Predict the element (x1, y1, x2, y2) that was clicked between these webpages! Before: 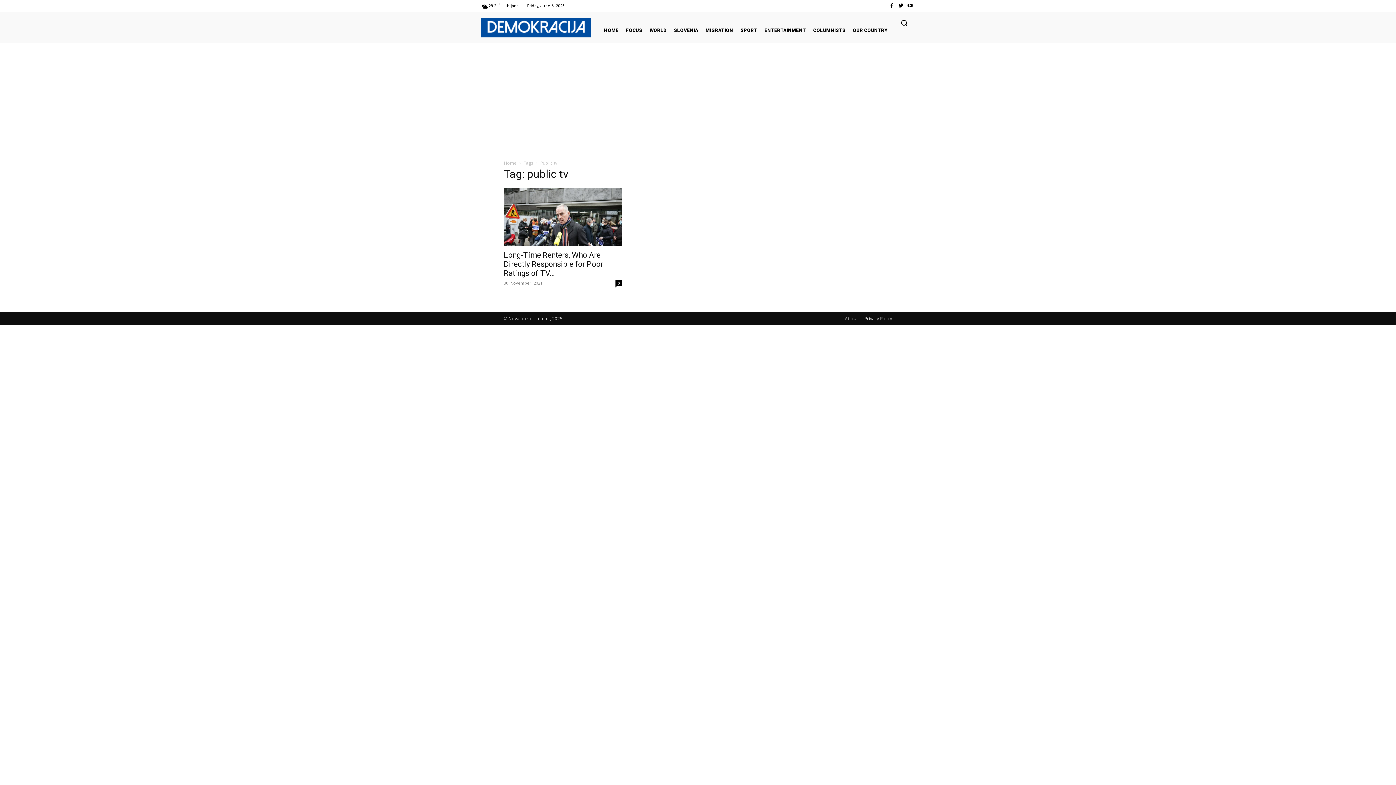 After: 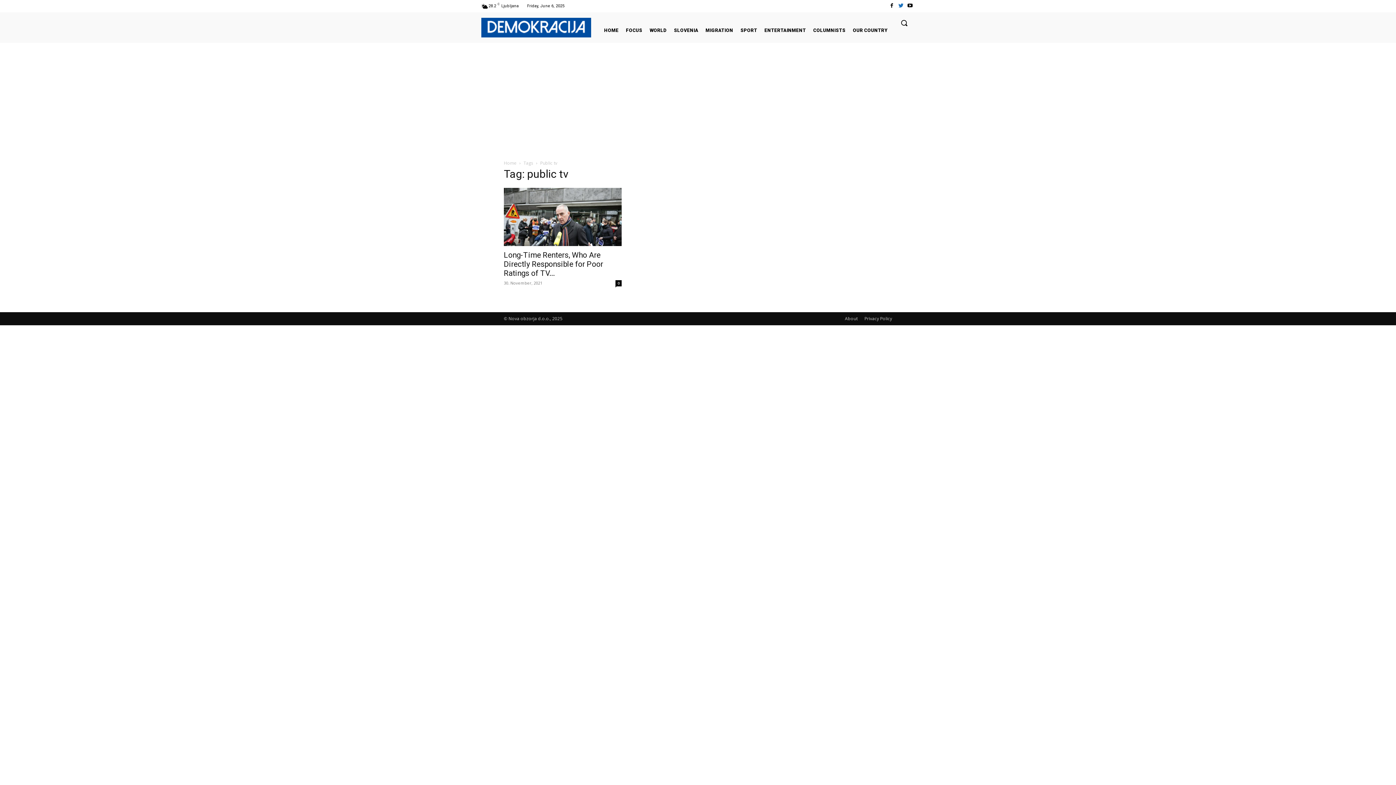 Action: bbox: (896, 1, 905, 10)